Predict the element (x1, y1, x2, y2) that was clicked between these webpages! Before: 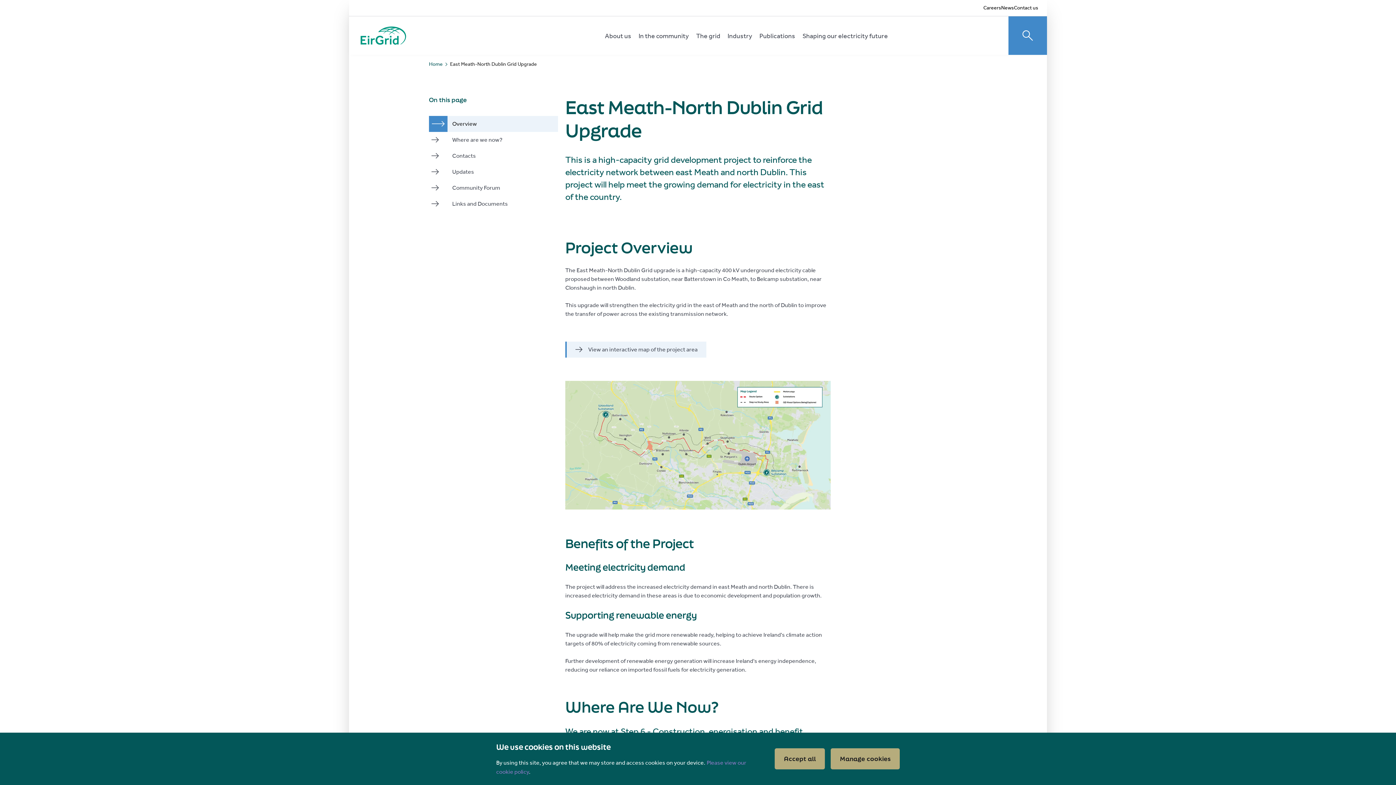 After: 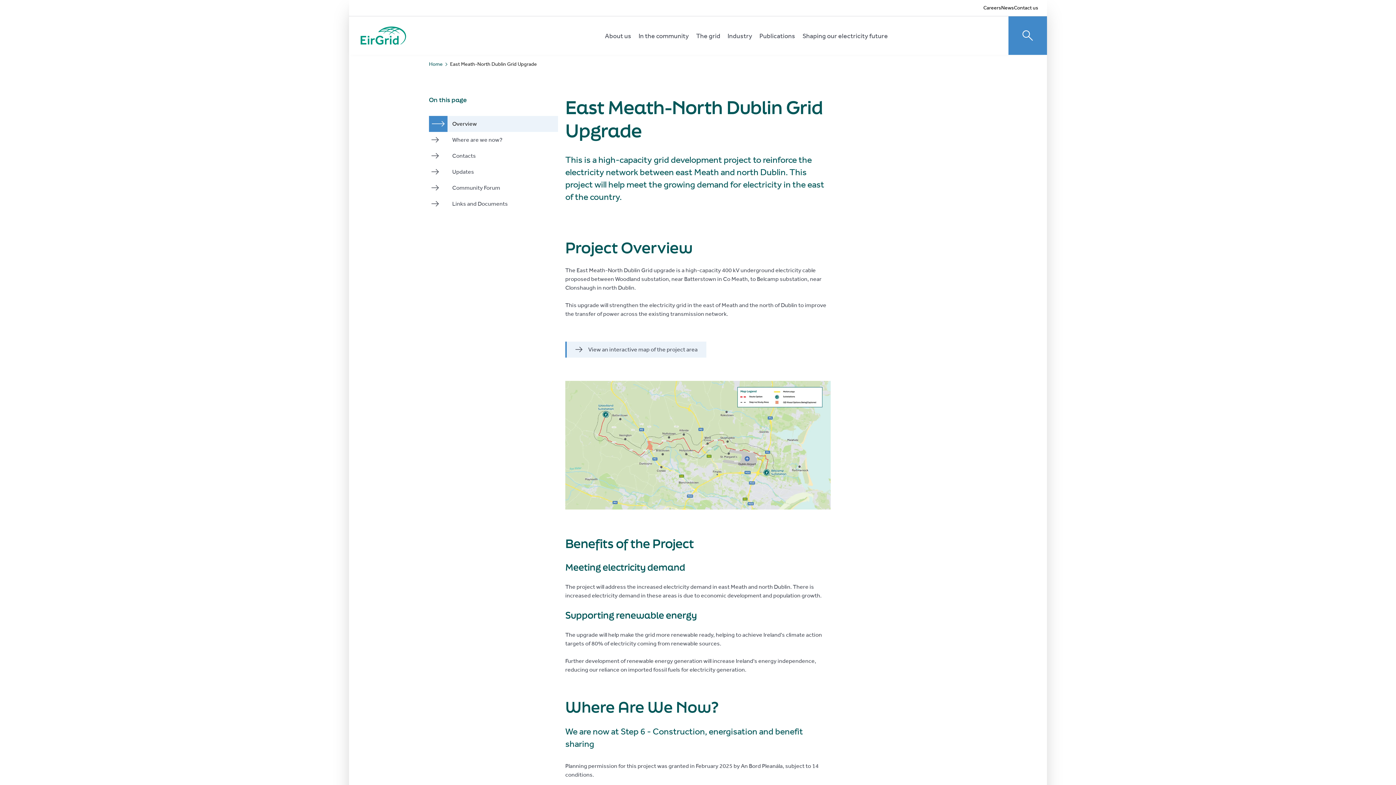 Action: label: Accept all bbox: (775, 748, 825, 769)